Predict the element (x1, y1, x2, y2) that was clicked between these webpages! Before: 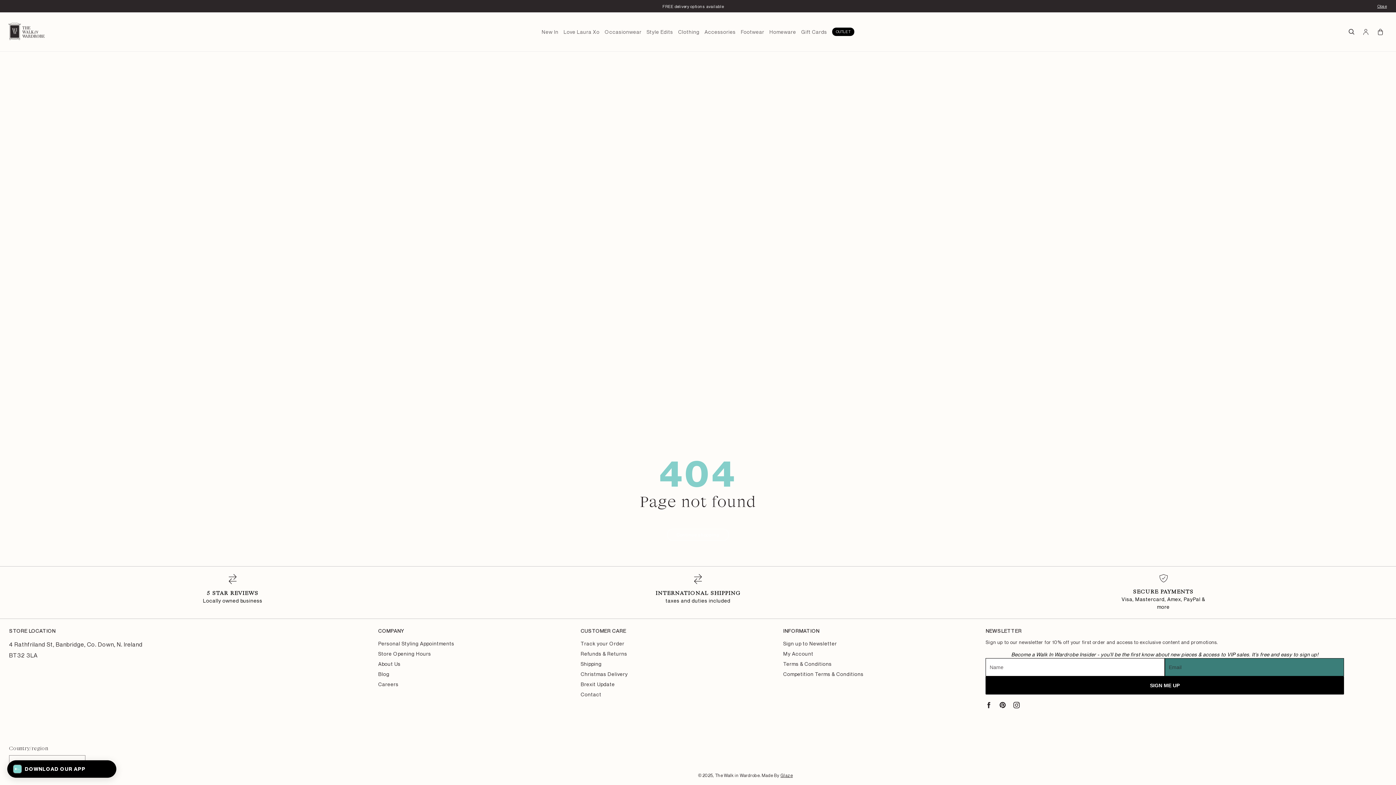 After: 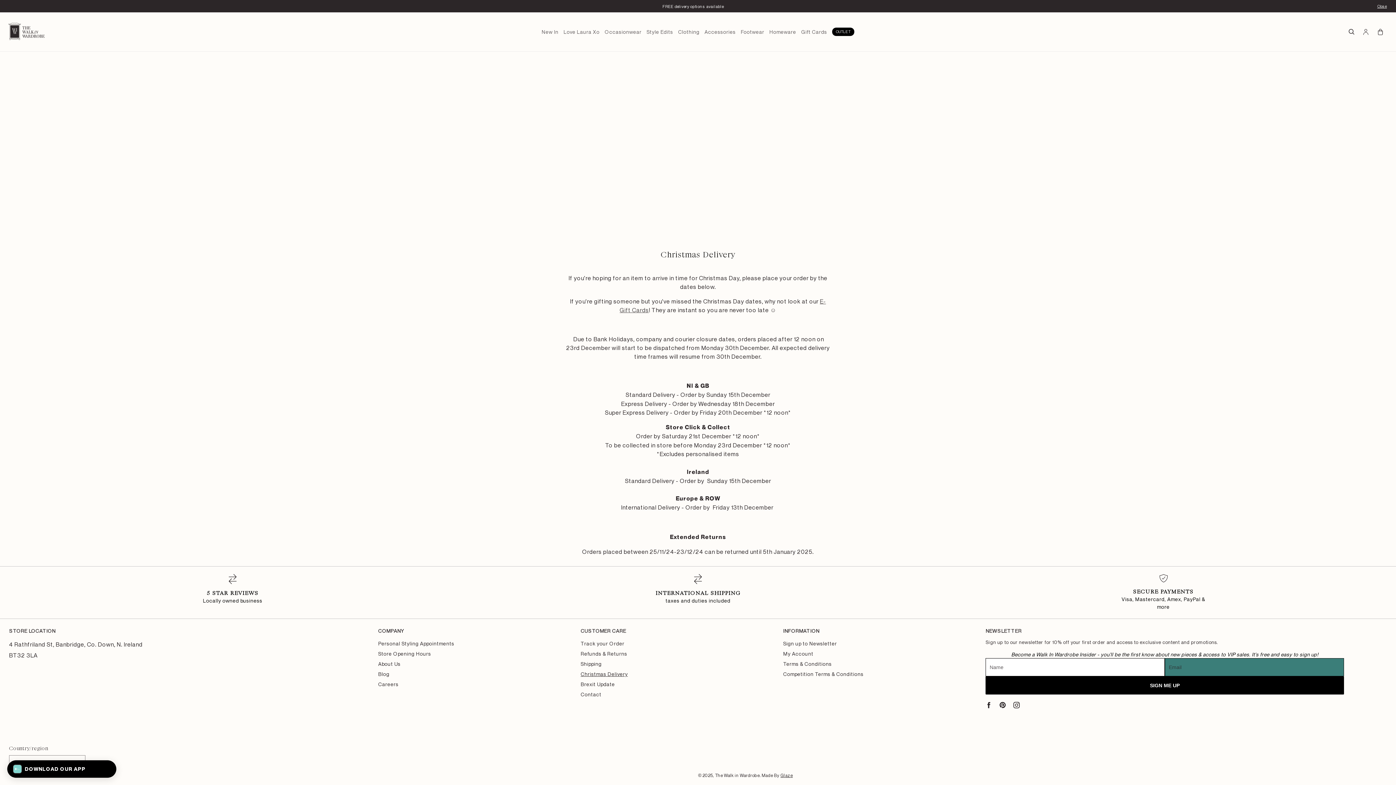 Action: label: Christmas Delivery bbox: (580, 671, 628, 677)